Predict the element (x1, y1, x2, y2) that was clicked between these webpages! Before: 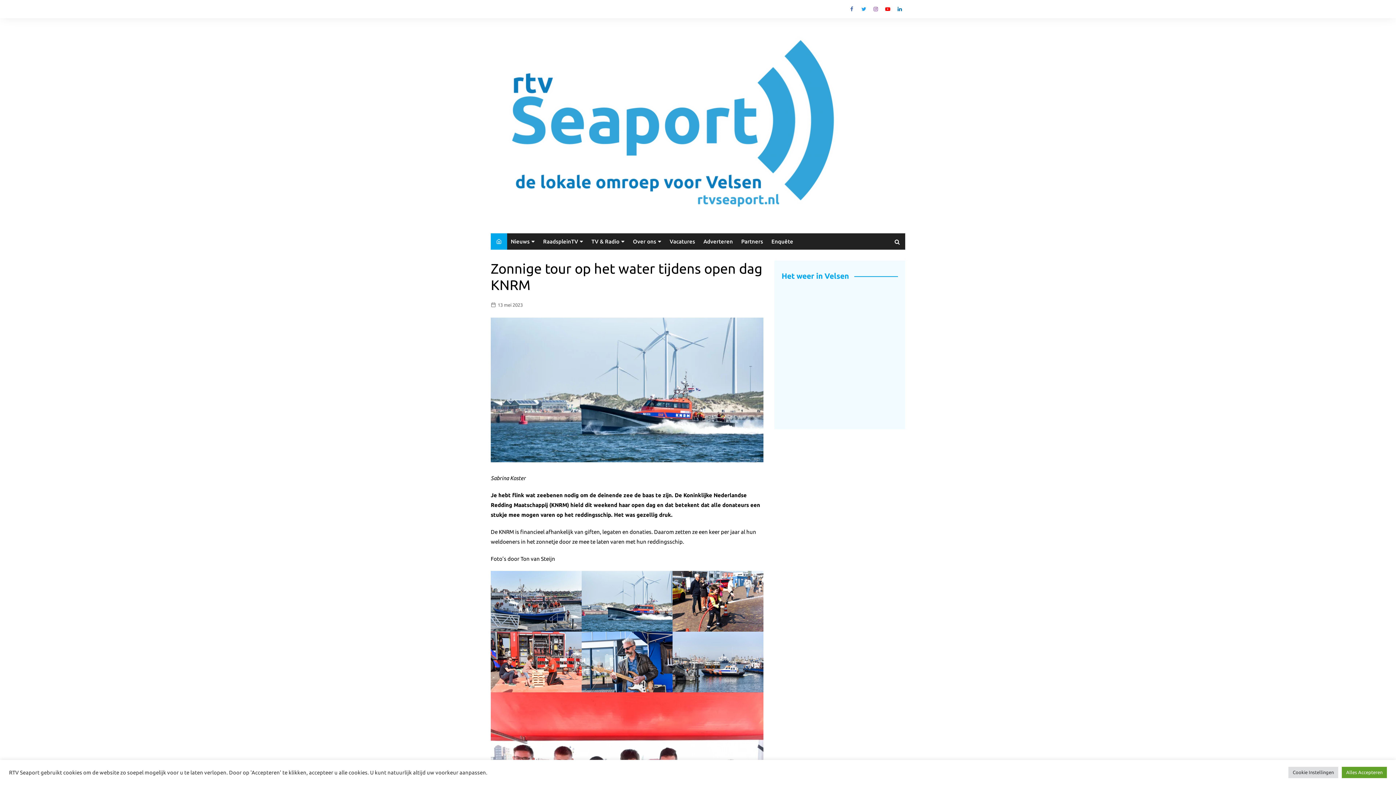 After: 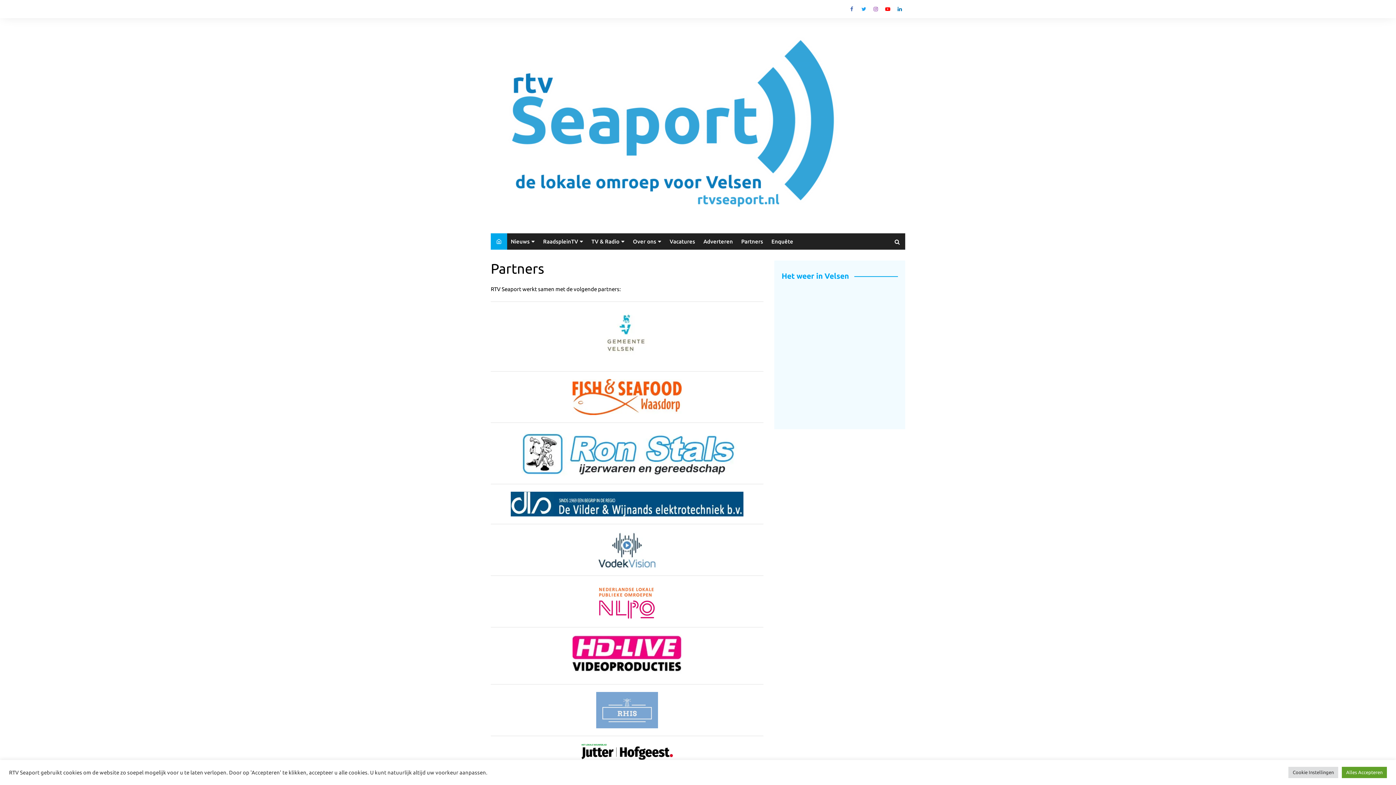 Action: bbox: (737, 234, 766, 248) label: Partners